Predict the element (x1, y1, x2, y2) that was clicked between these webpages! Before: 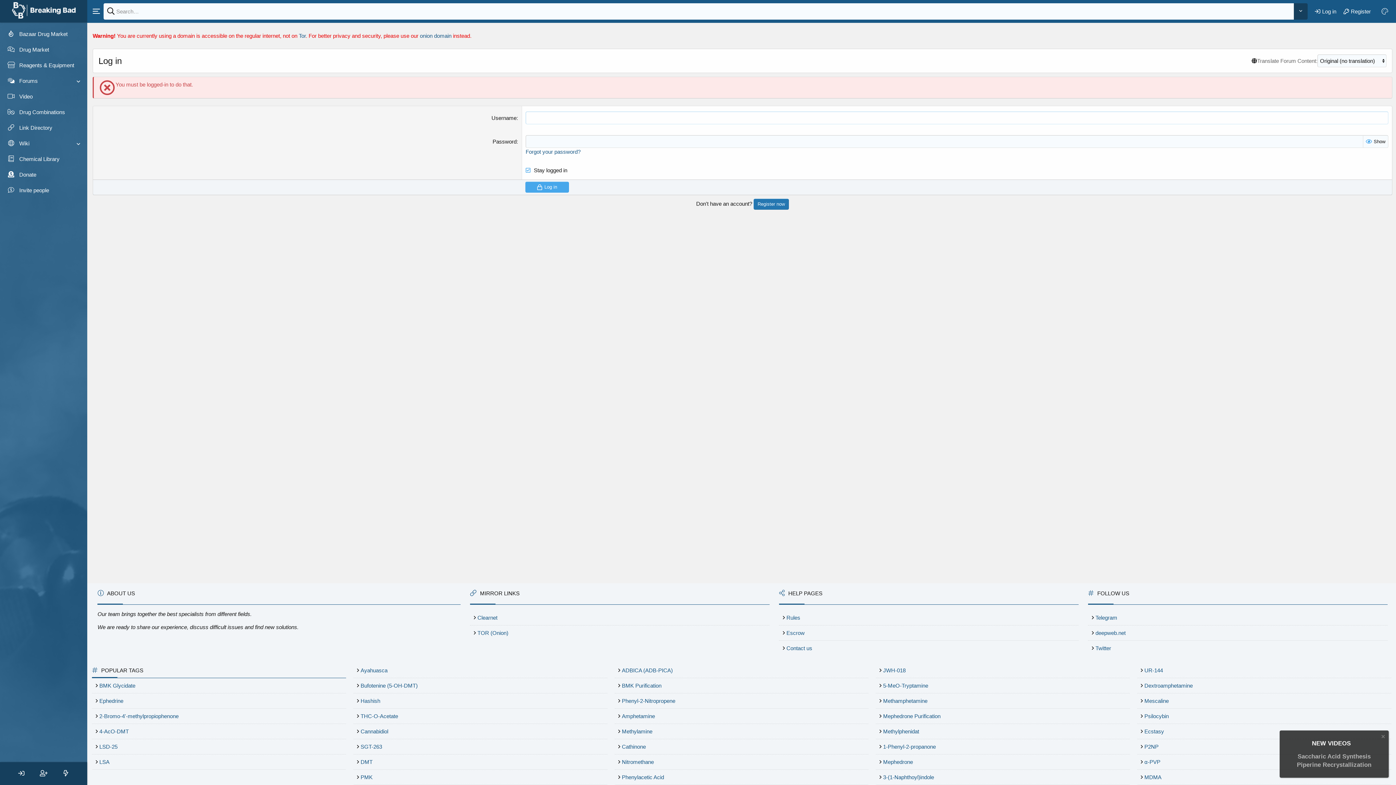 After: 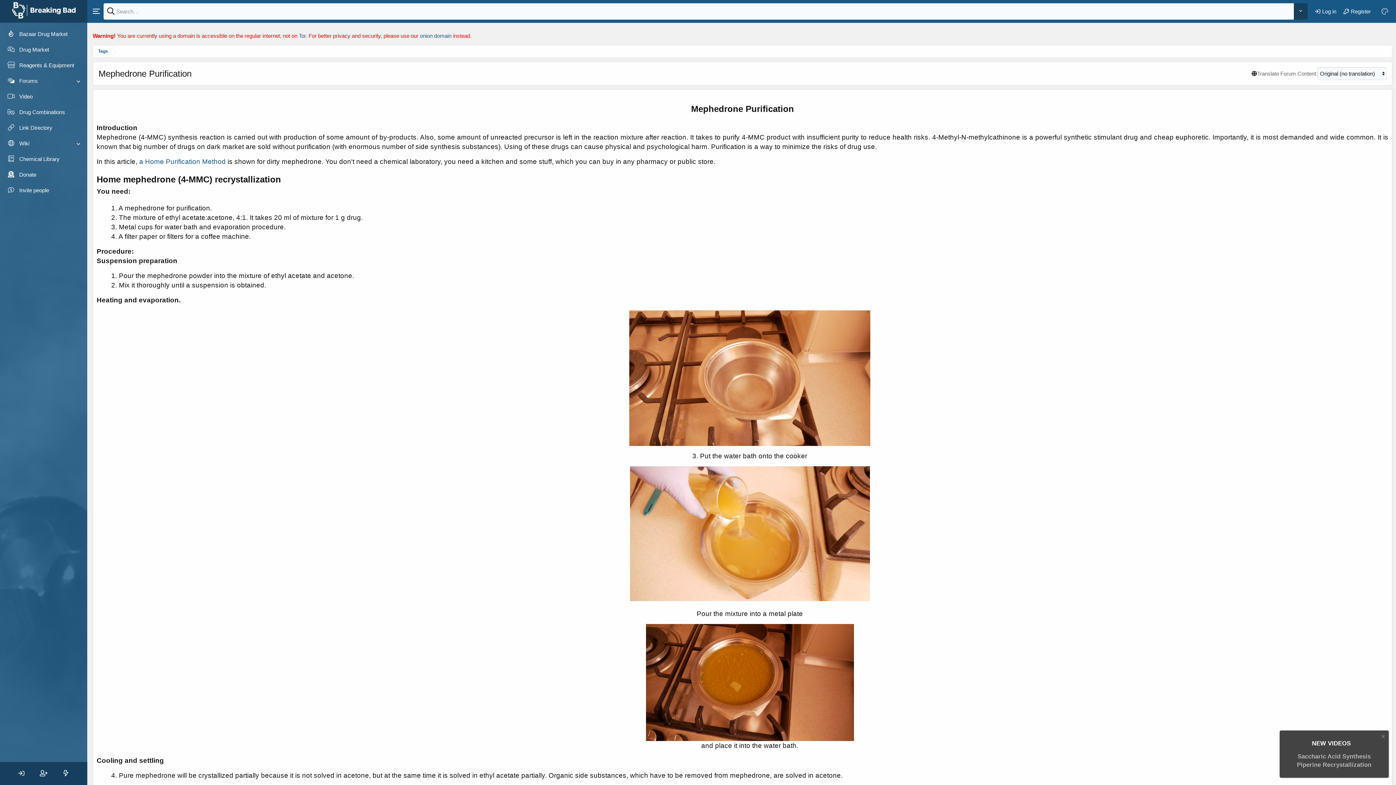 Action: bbox: (883, 713, 940, 719) label: Mephedrone Purification